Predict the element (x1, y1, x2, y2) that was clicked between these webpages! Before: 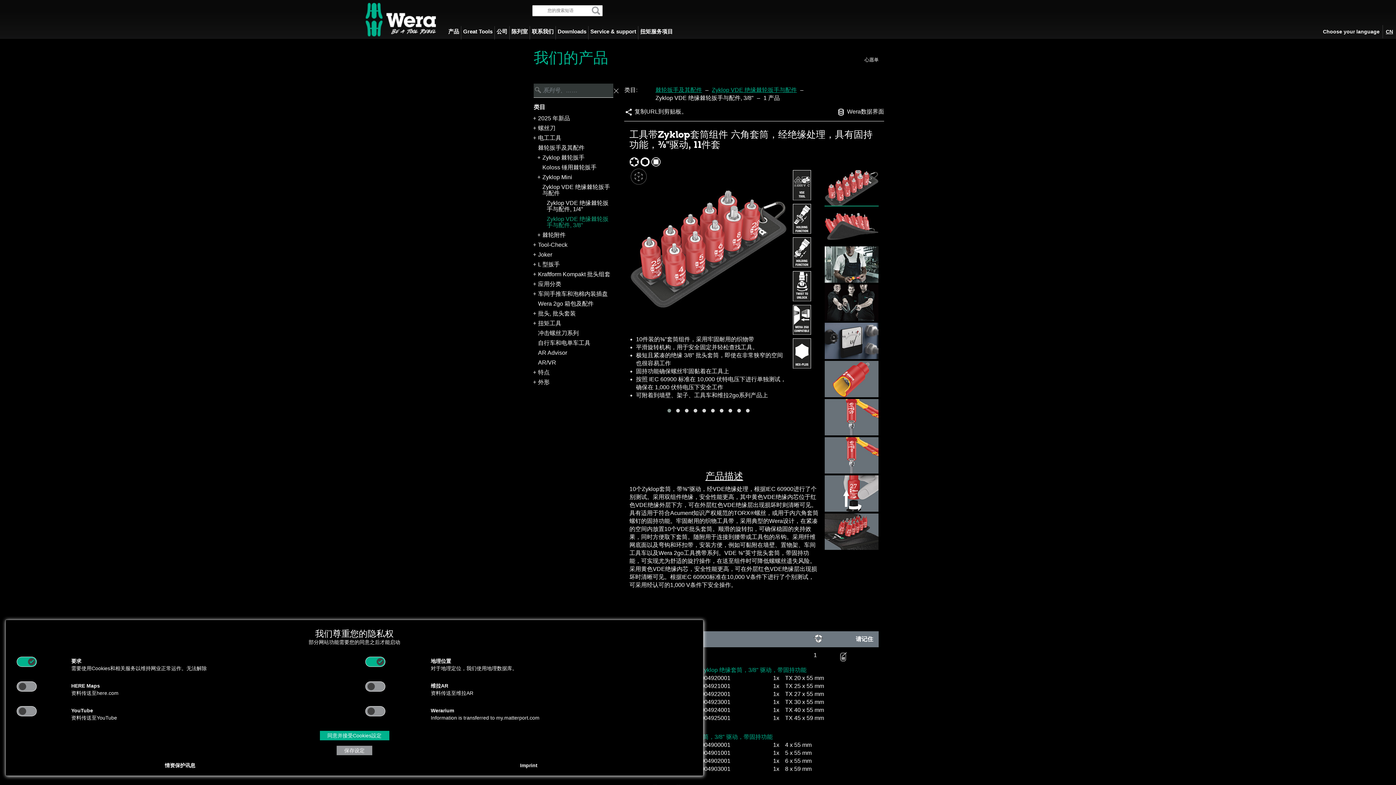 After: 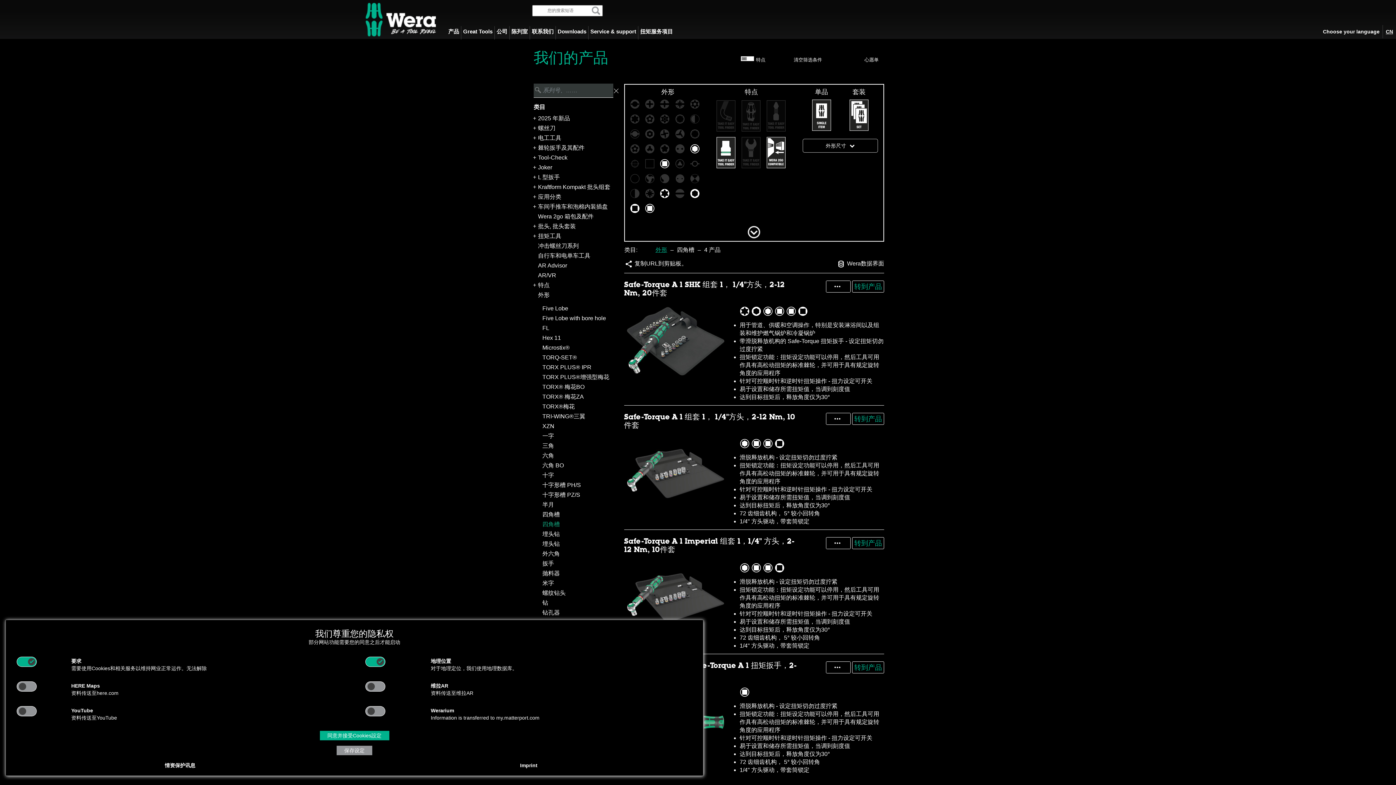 Action: bbox: (651, 158, 660, 164)